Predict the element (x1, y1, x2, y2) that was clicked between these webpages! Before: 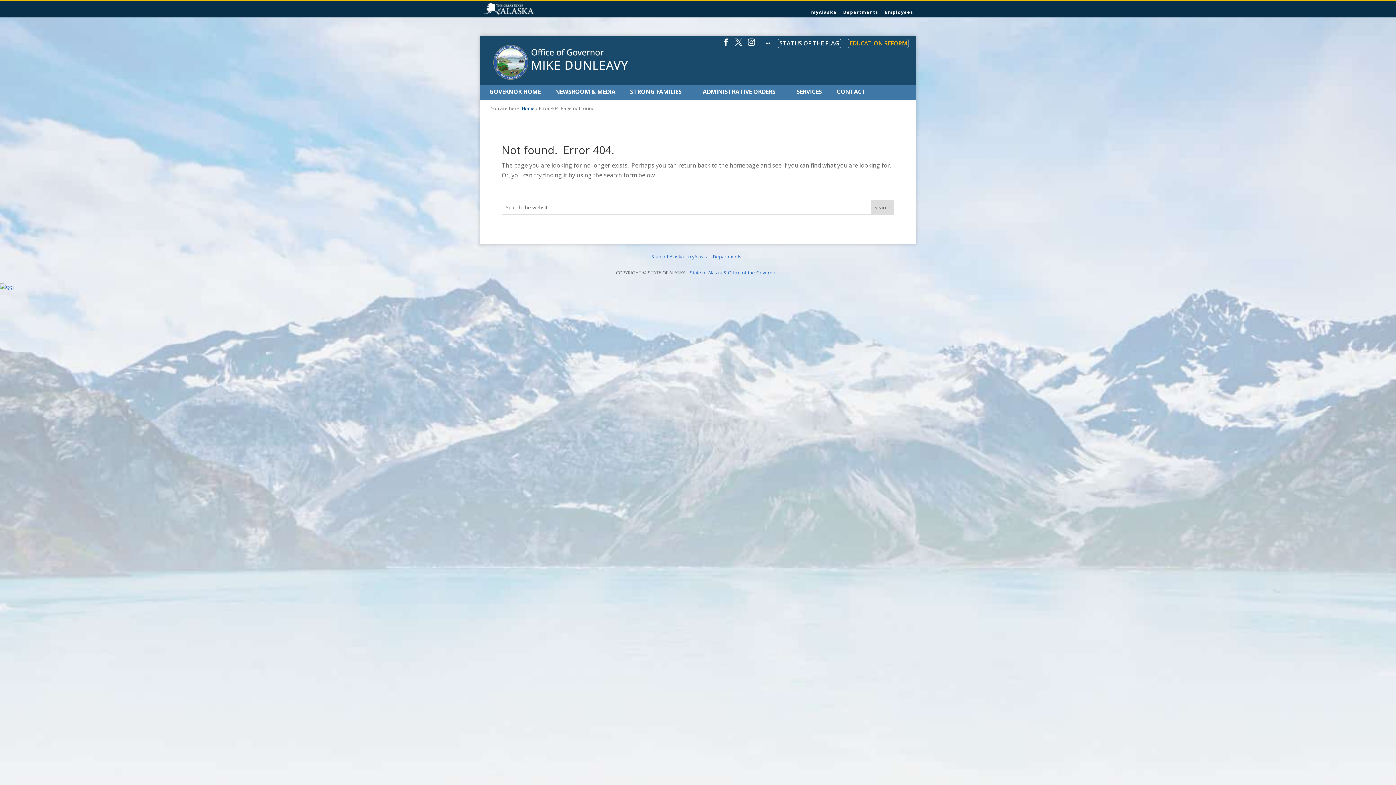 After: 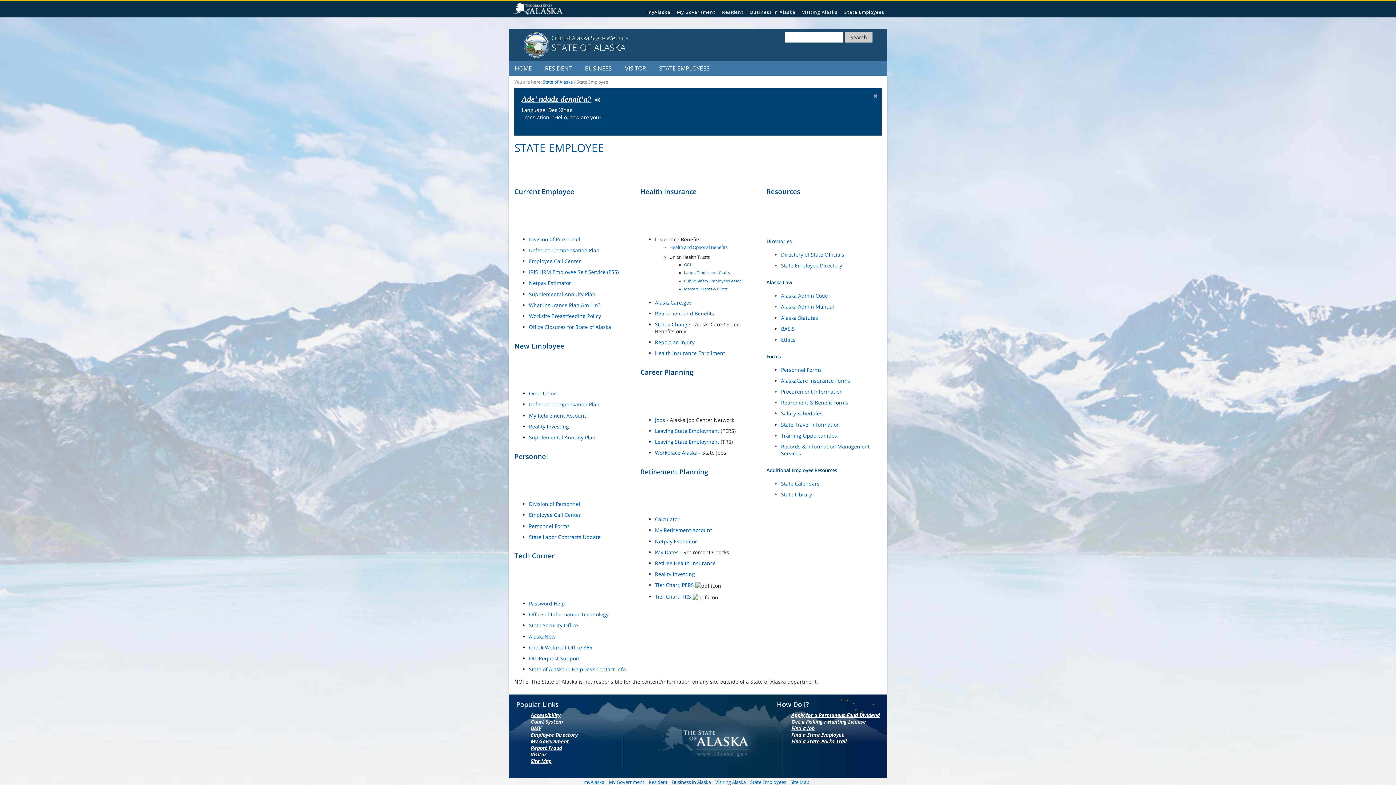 Action: bbox: (882, 9, 916, 15) label: Employees